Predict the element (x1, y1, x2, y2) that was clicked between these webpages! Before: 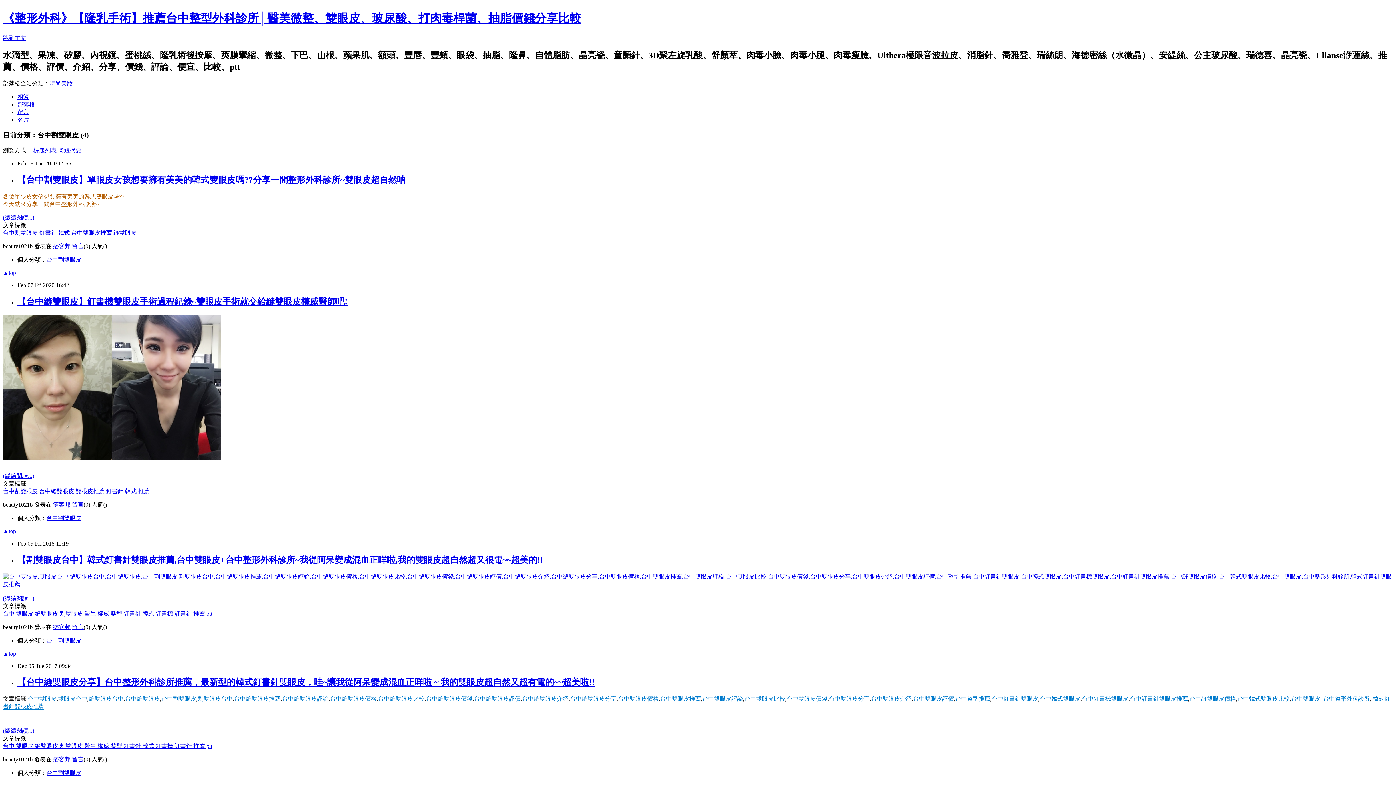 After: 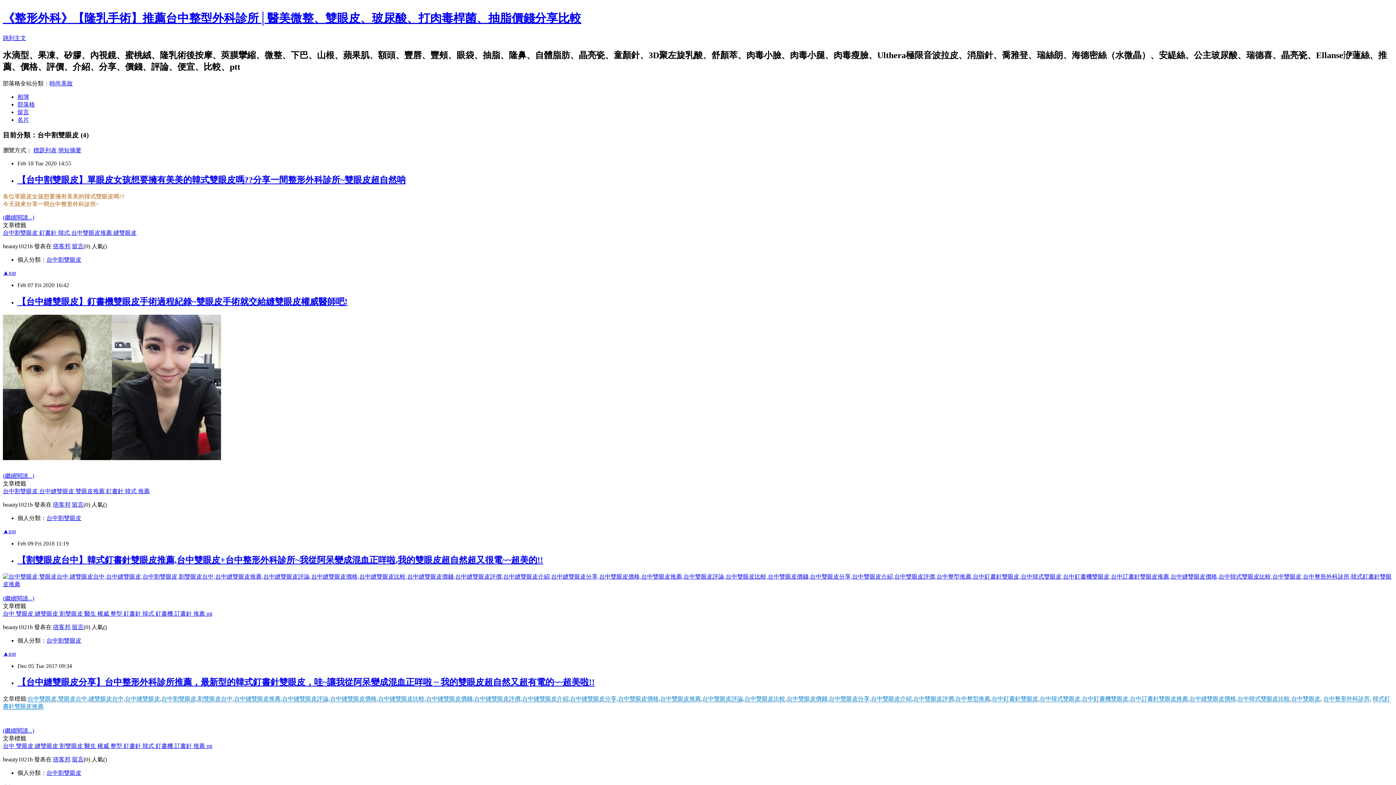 Action: label: 縫雙眼皮  bbox: (34, 743, 59, 749)